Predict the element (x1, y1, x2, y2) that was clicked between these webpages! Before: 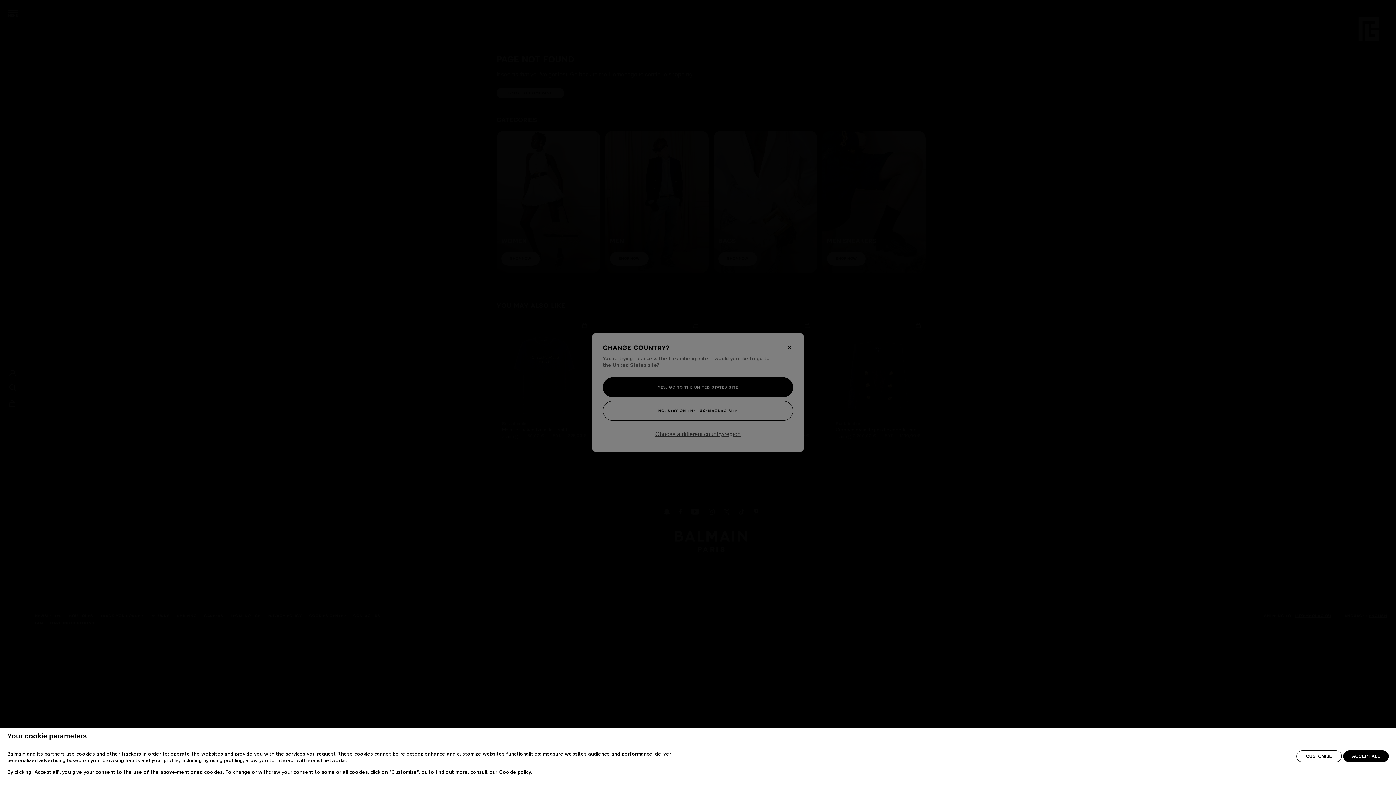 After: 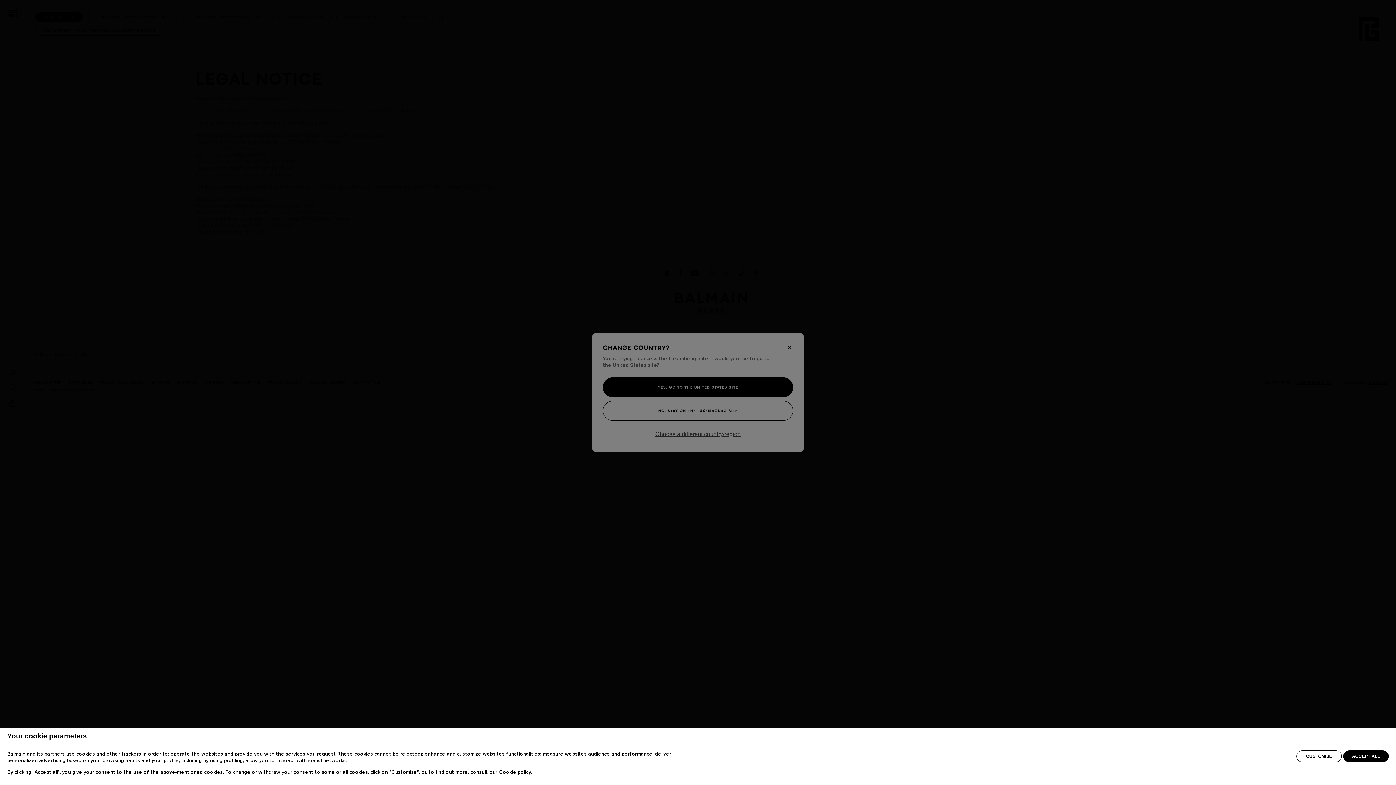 Action: bbox: (499, 770, 531, 775) label: Cookie policy